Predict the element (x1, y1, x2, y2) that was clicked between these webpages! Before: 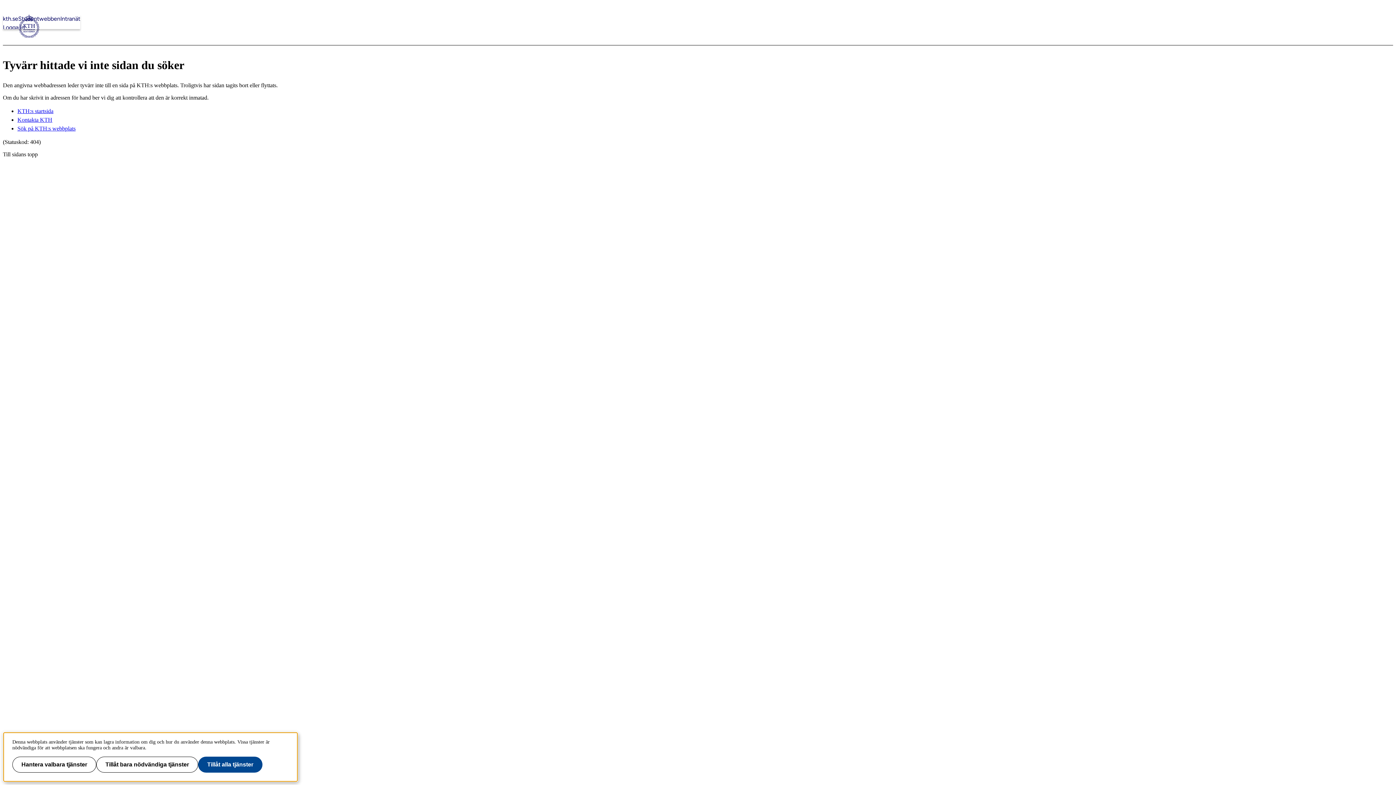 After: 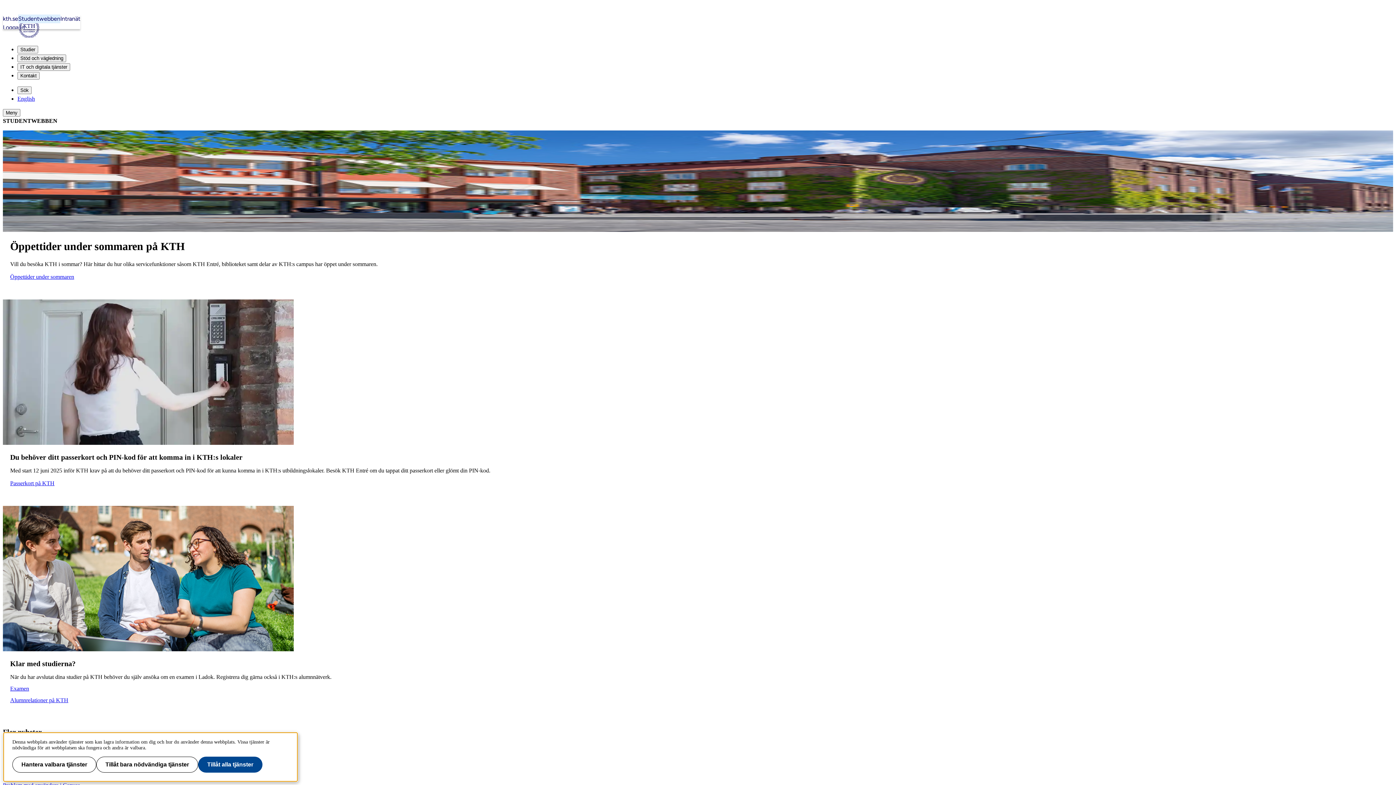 Action: bbox: (18, 14, 60, 23) label: Studentwebben